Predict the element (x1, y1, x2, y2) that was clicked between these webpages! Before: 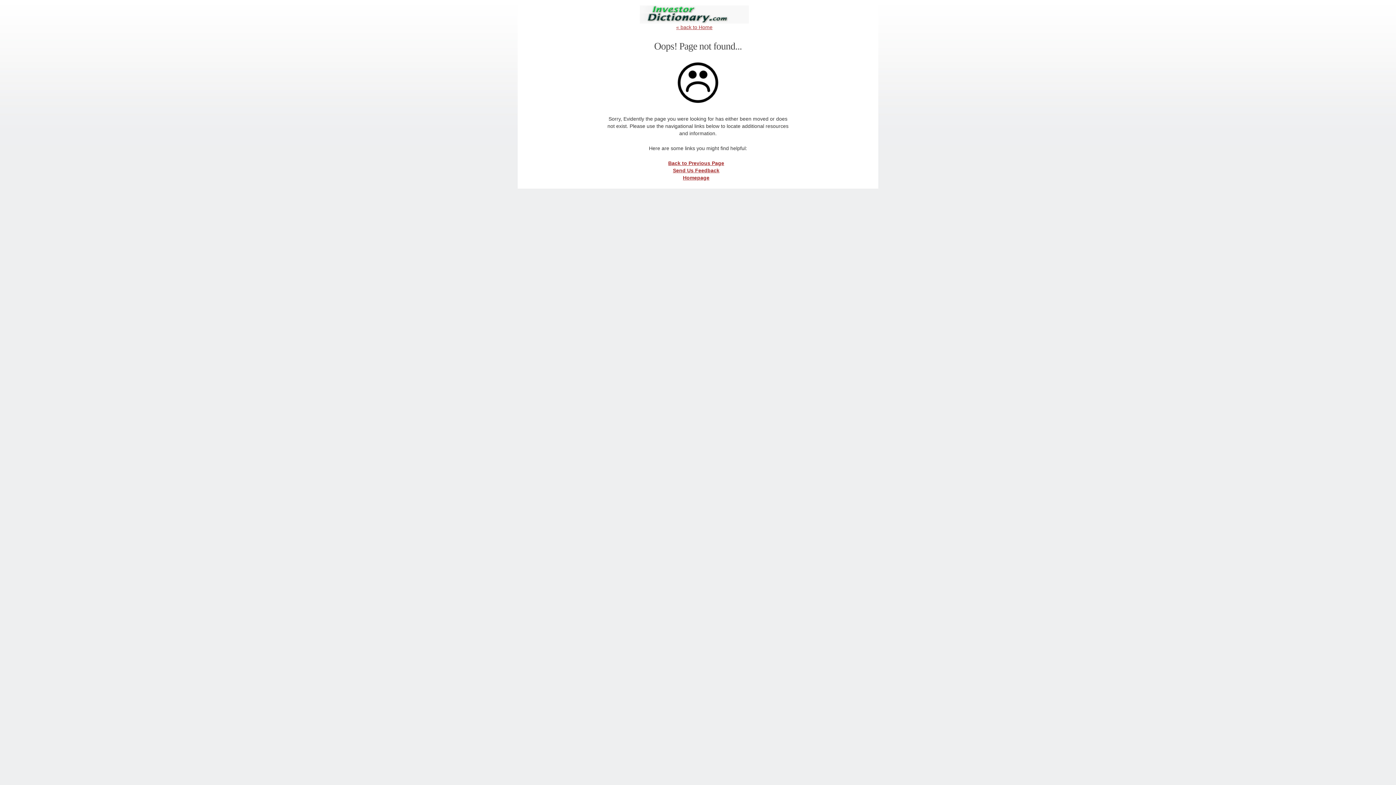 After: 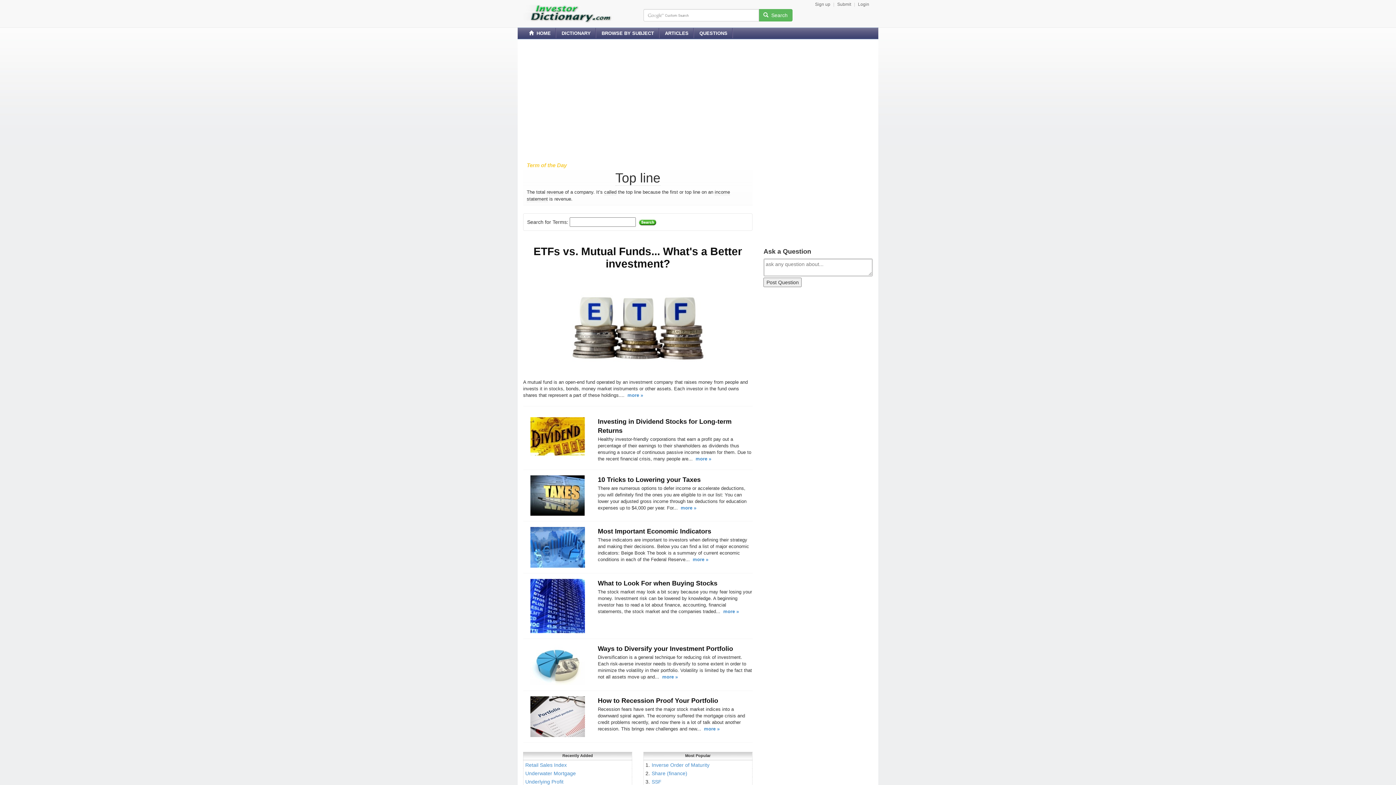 Action: bbox: (676, 24, 712, 30) label: « back to Home